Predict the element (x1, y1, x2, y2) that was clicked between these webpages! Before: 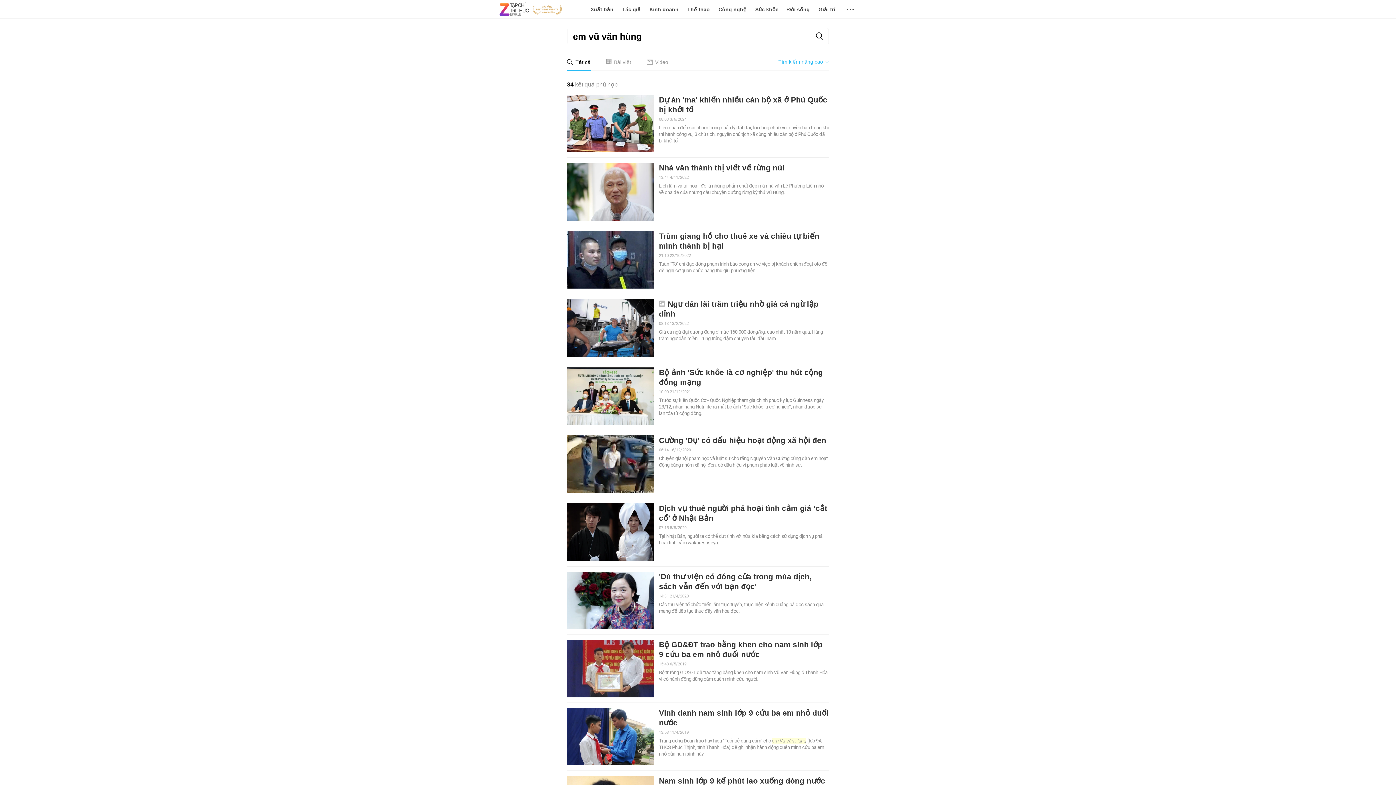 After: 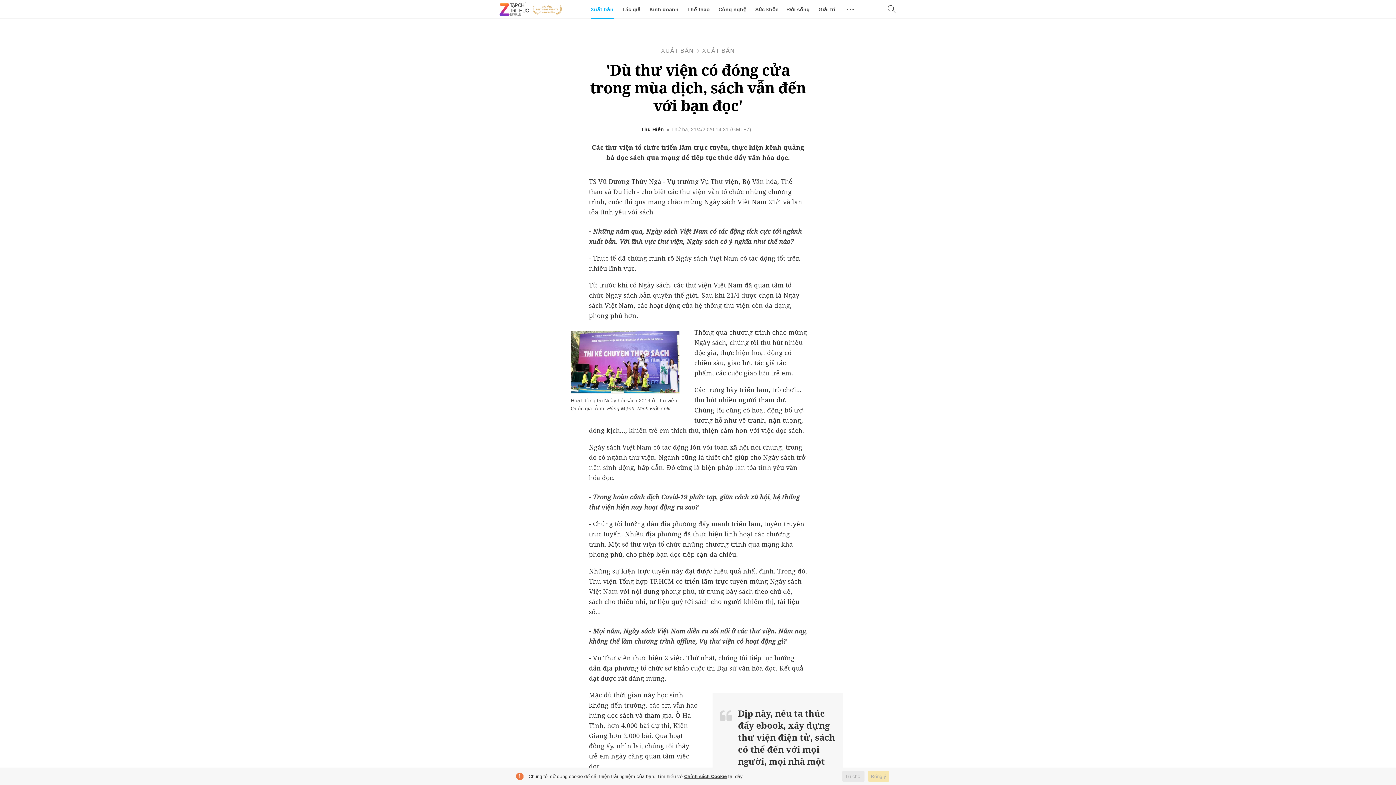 Action: bbox: (567, 571, 653, 629)